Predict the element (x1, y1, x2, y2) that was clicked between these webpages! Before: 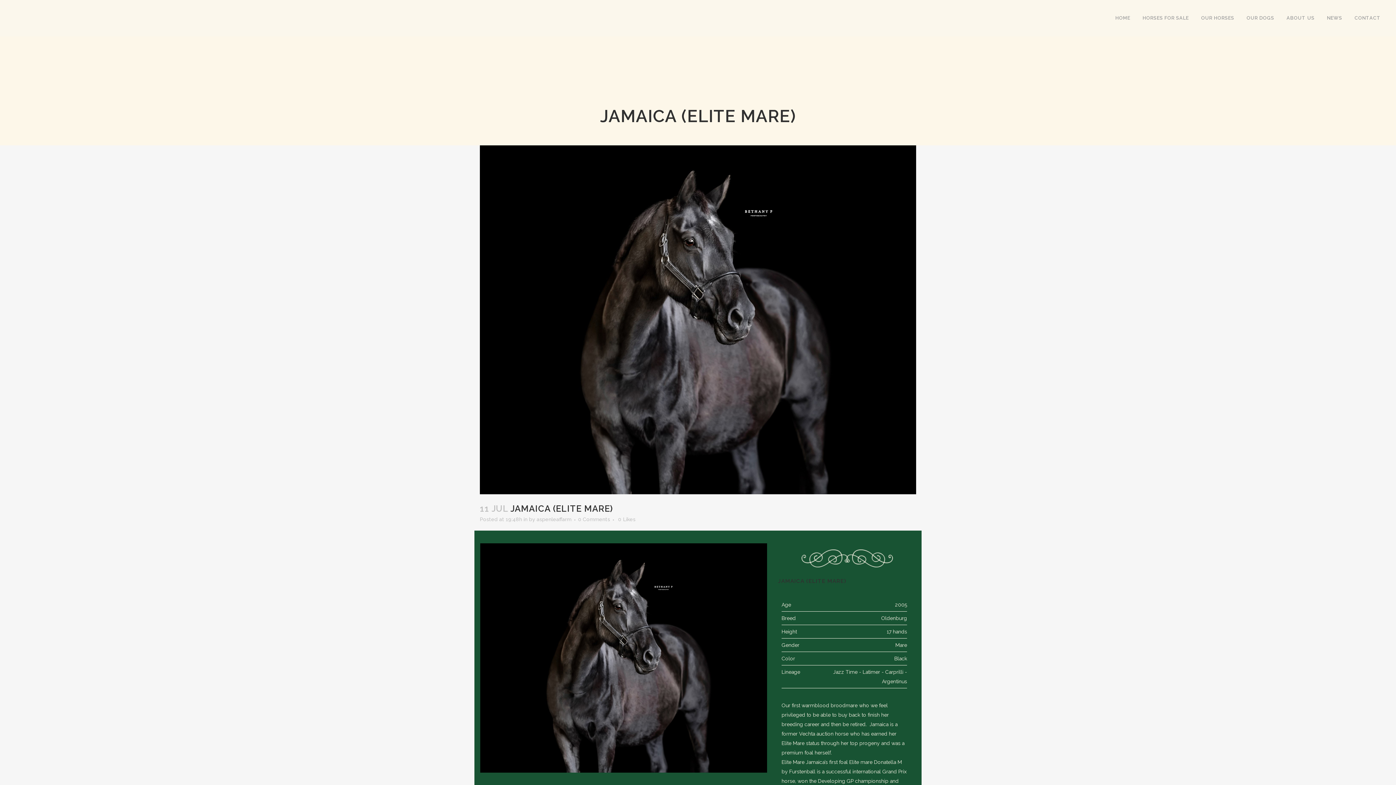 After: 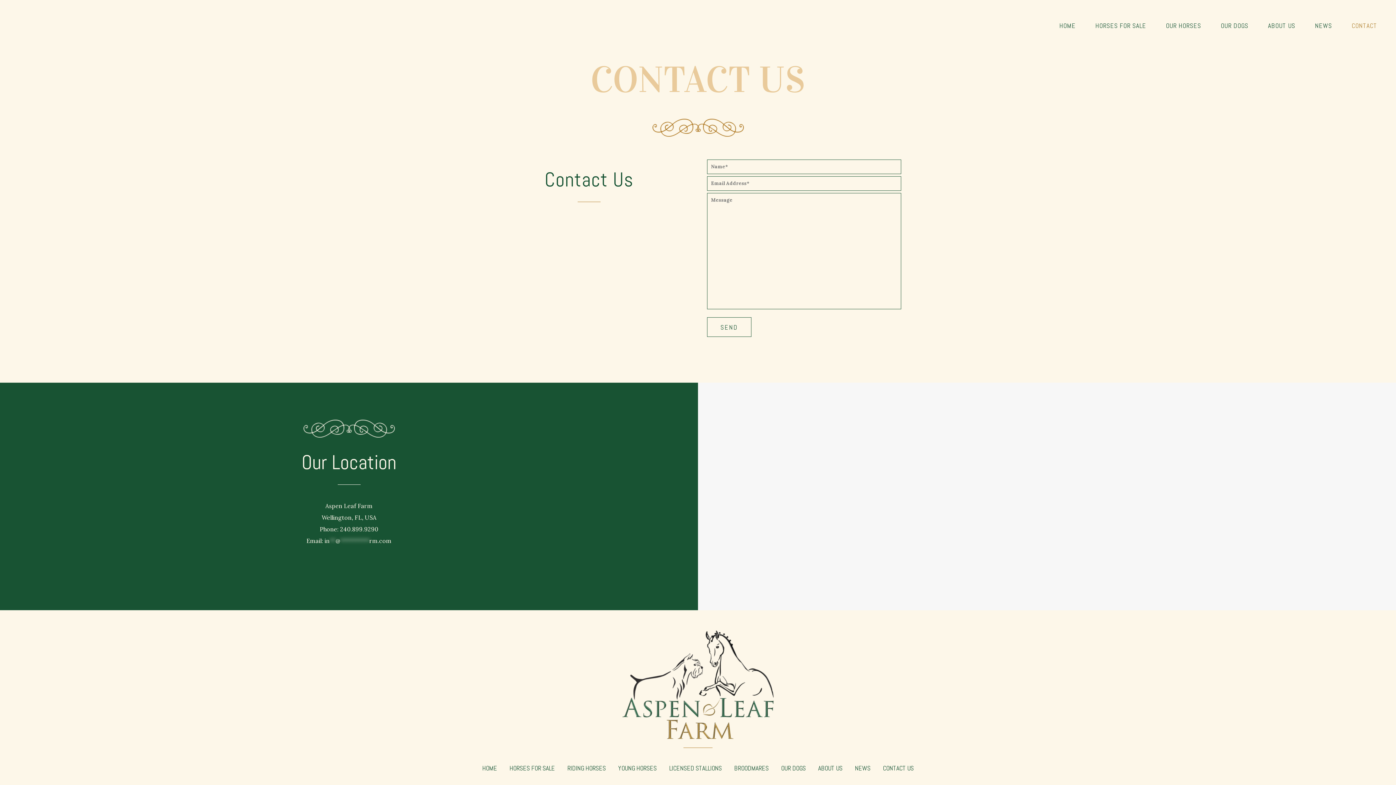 Action: label: CONTACT bbox: (1348, 0, 1387, 36)